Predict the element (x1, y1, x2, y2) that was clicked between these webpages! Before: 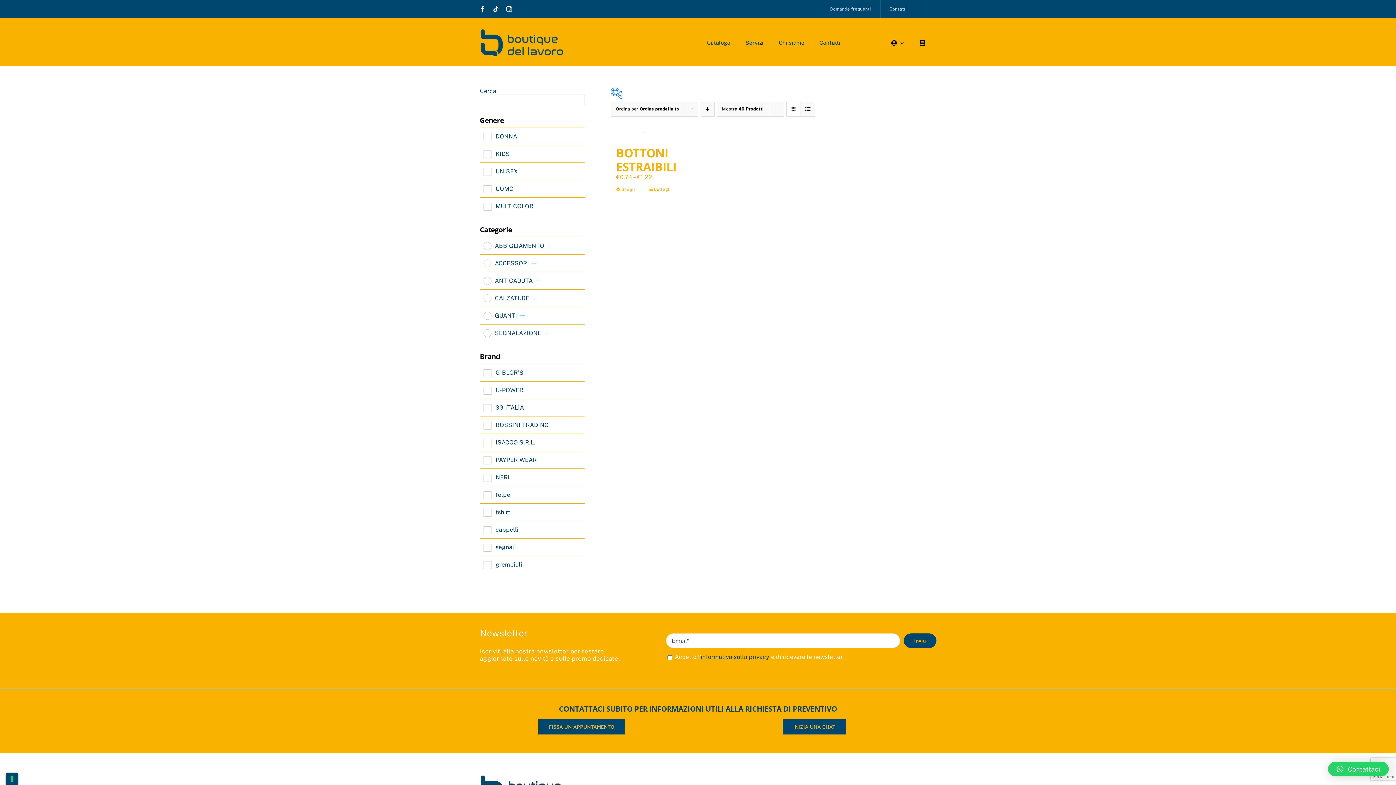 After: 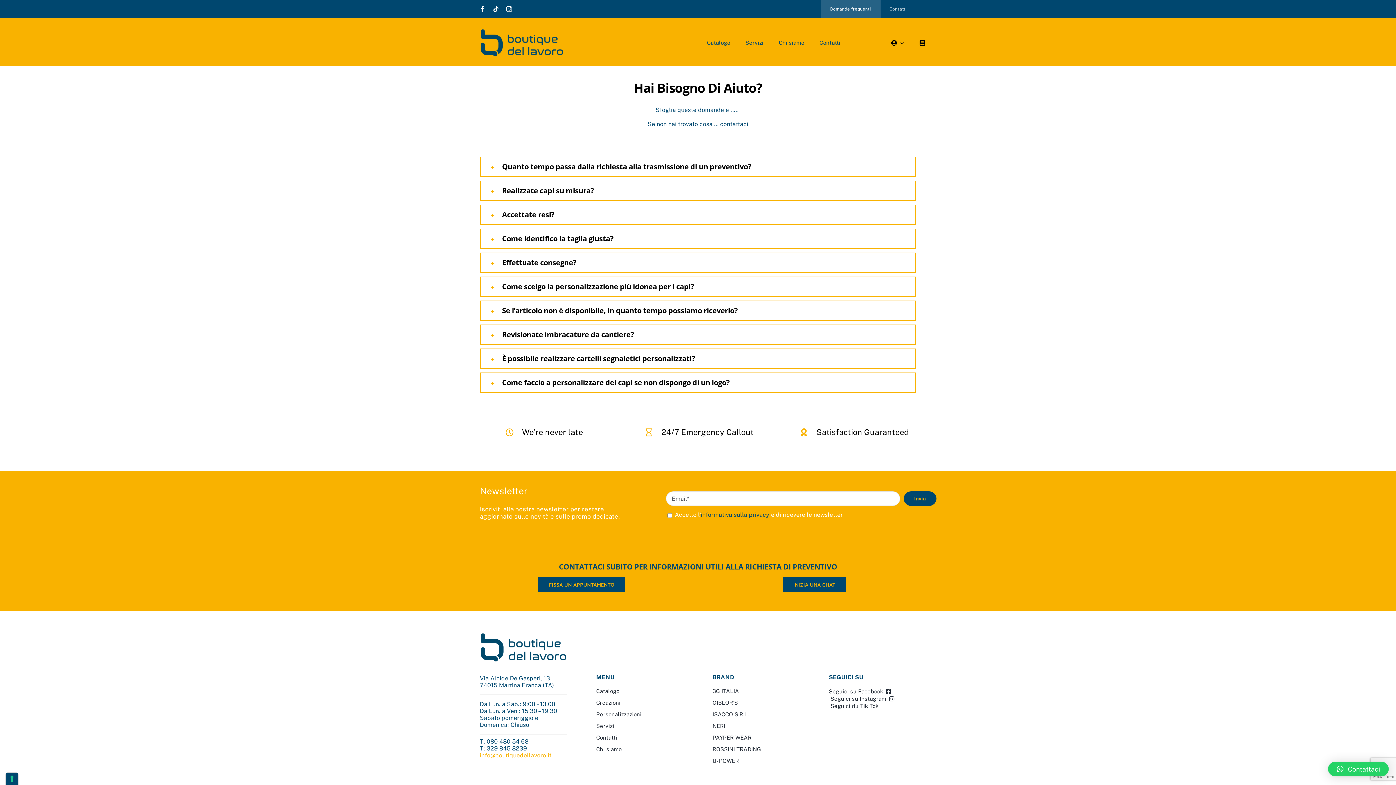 Action: label: Domande frequenti bbox: (821, 0, 880, 18)